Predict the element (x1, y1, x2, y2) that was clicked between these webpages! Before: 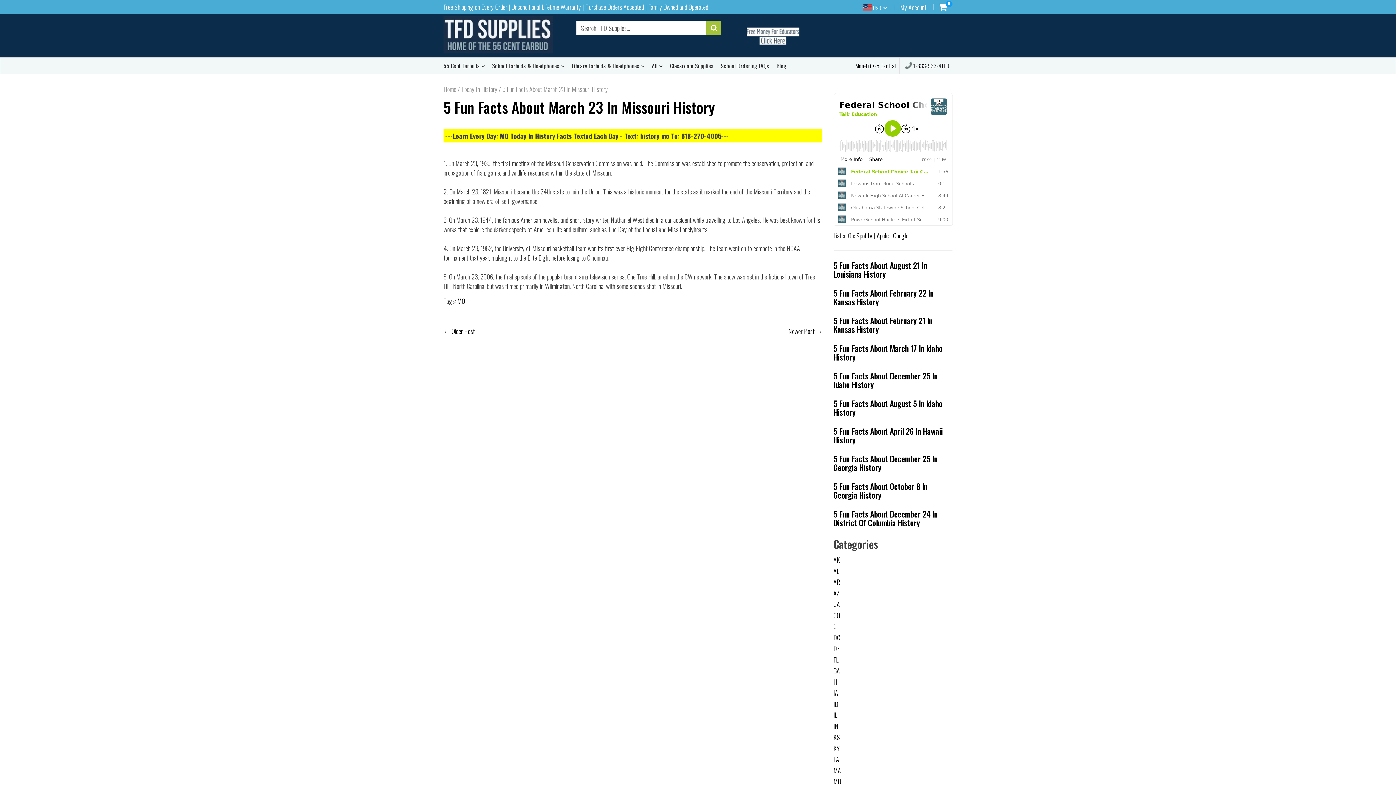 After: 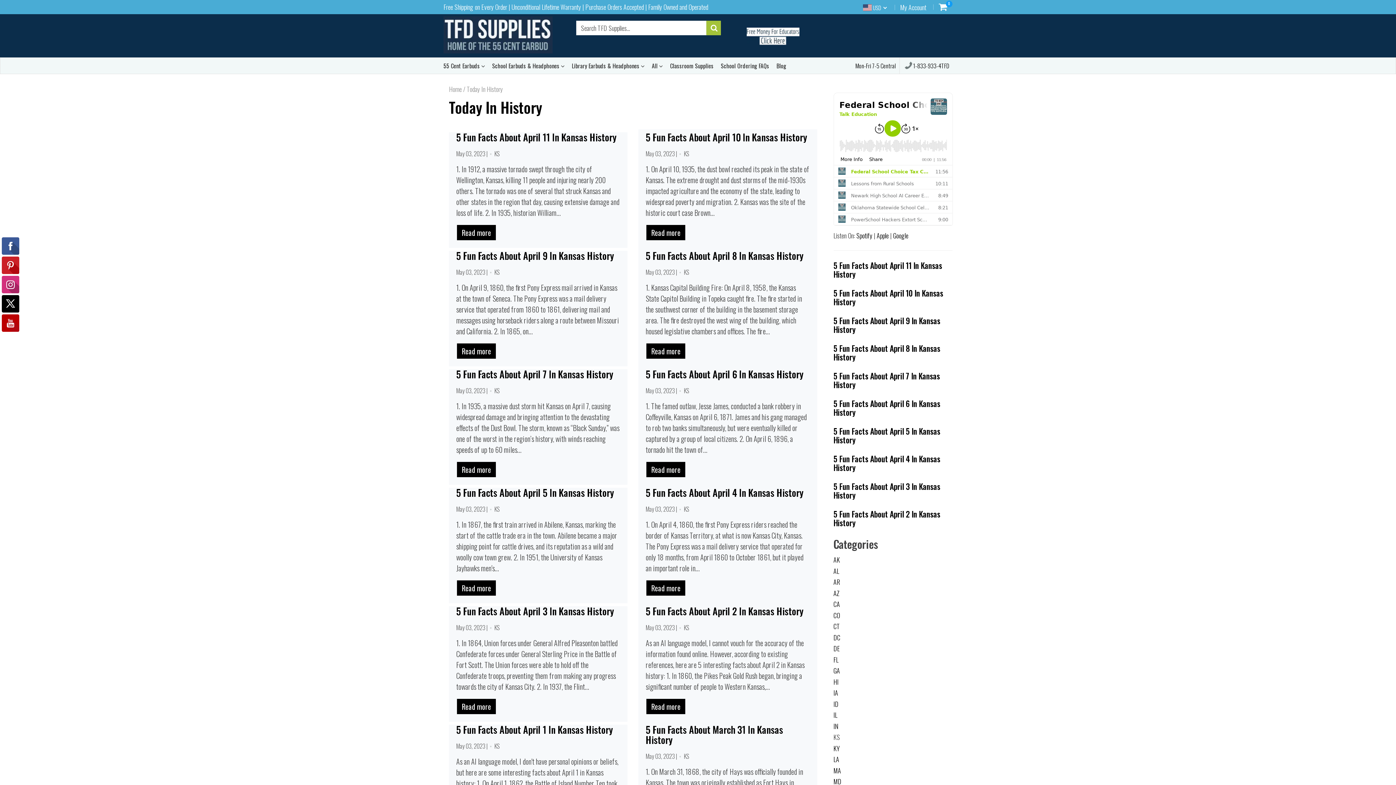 Action: label: KS bbox: (833, 732, 840, 742)